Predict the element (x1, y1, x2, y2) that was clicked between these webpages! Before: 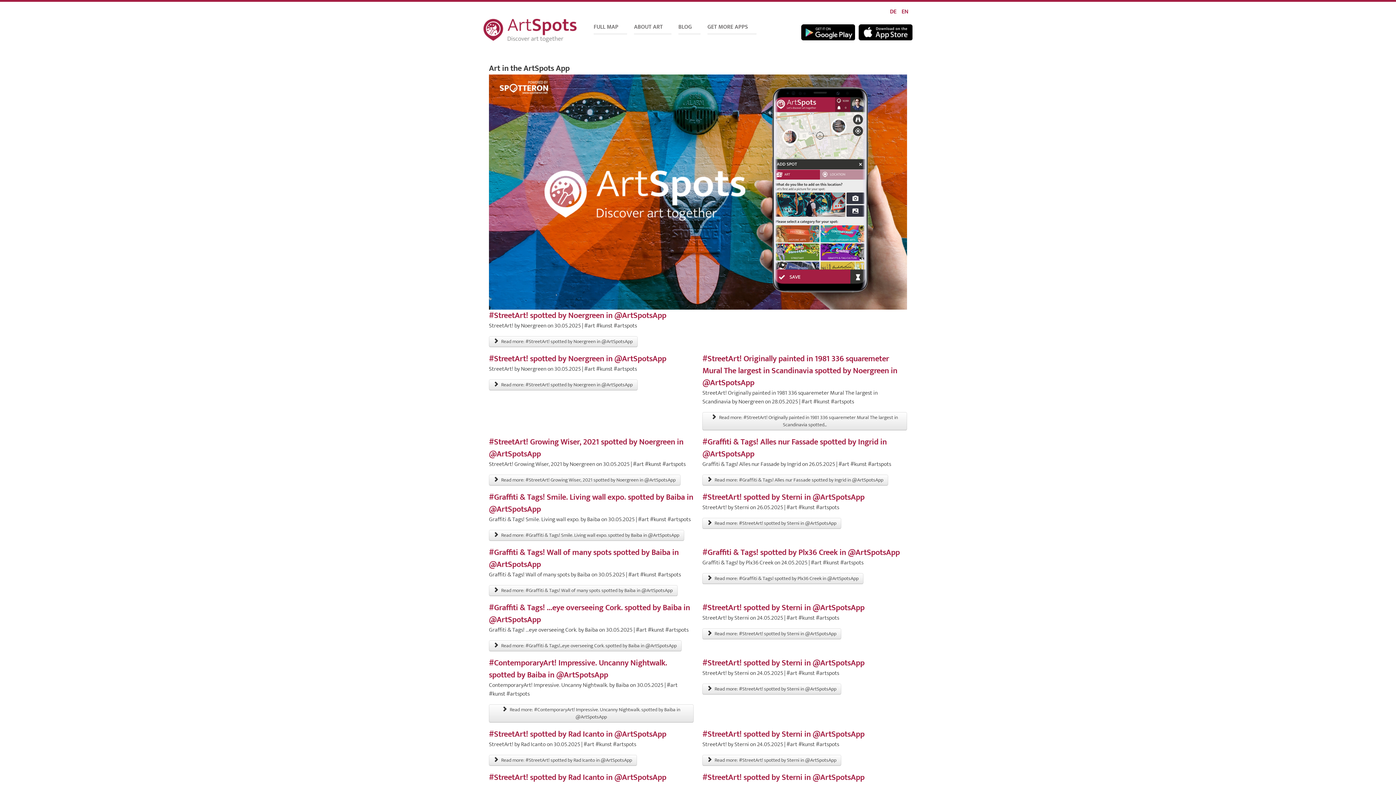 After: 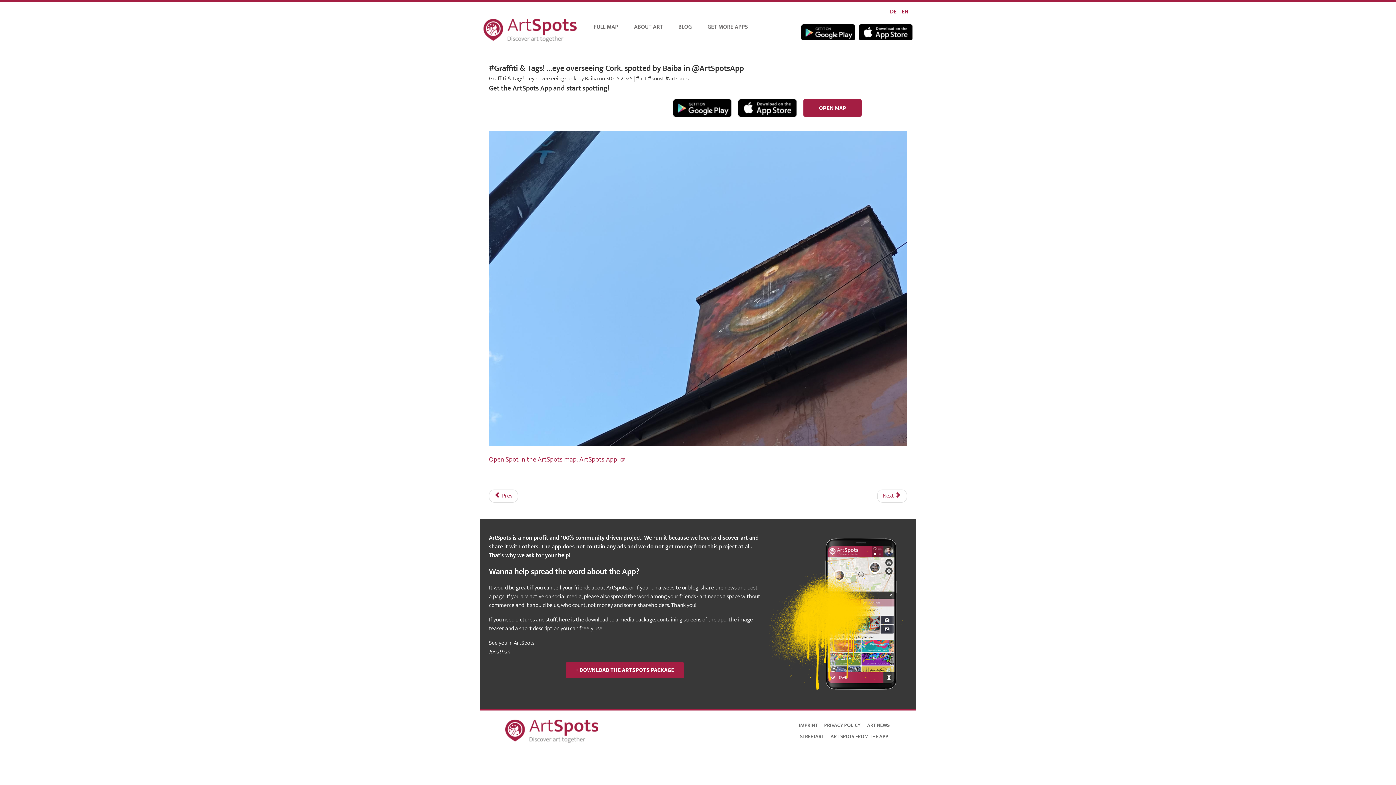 Action: label: Read more:  #Graffiti & Tags! ...eye overseeing Cork. spotted by Baiba in @ArtSpotsApp bbox: (489, 640, 681, 651)